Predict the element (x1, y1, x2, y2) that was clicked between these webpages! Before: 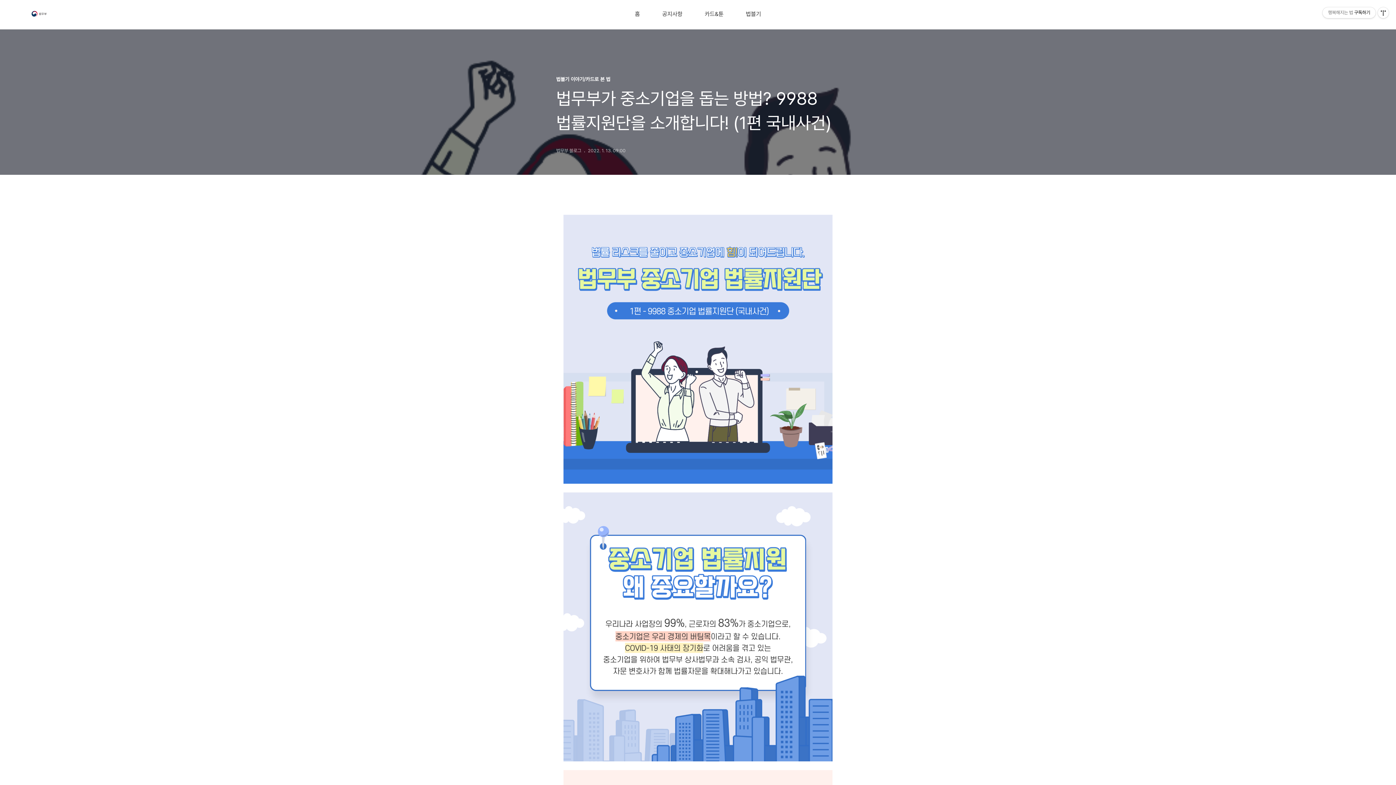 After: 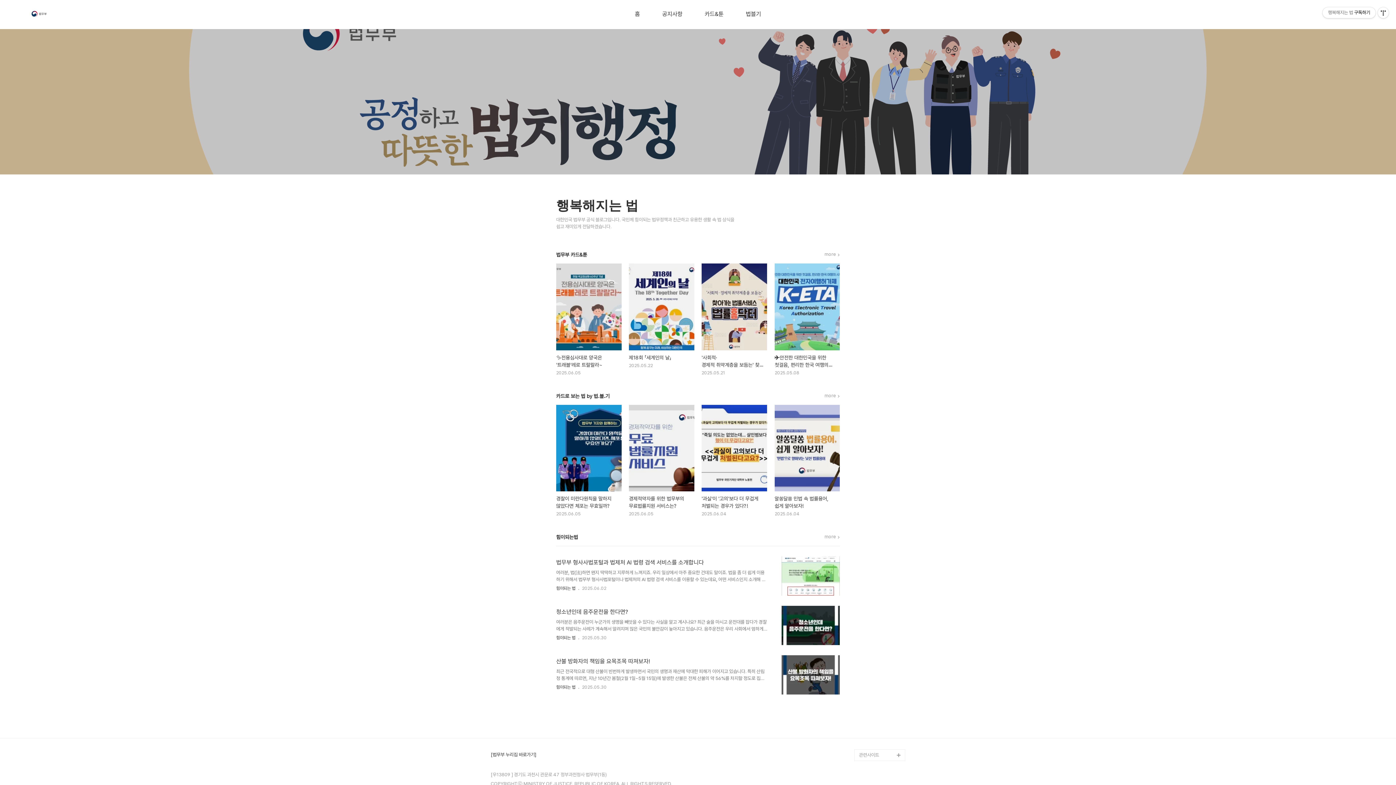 Action: label: 홈 bbox: (635, 10, 640, 32)